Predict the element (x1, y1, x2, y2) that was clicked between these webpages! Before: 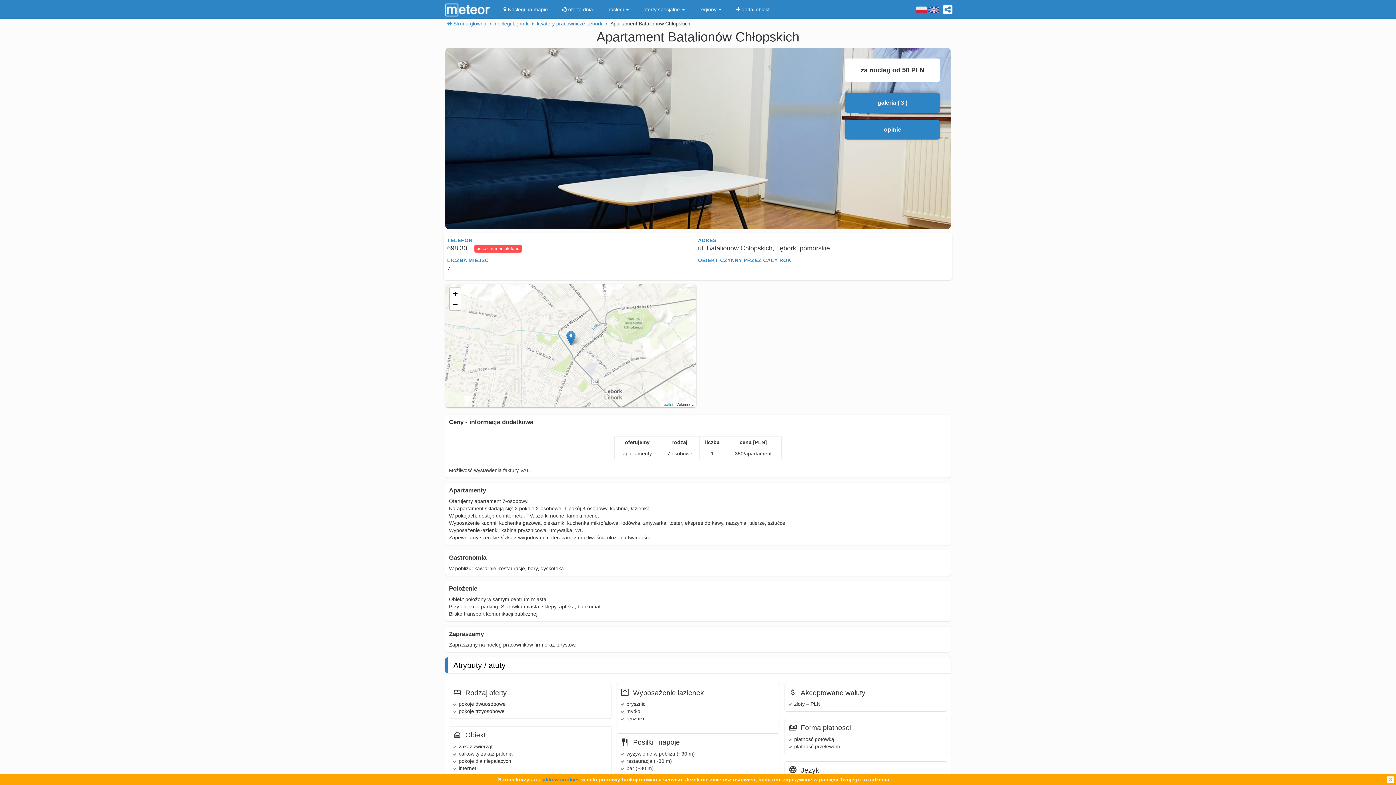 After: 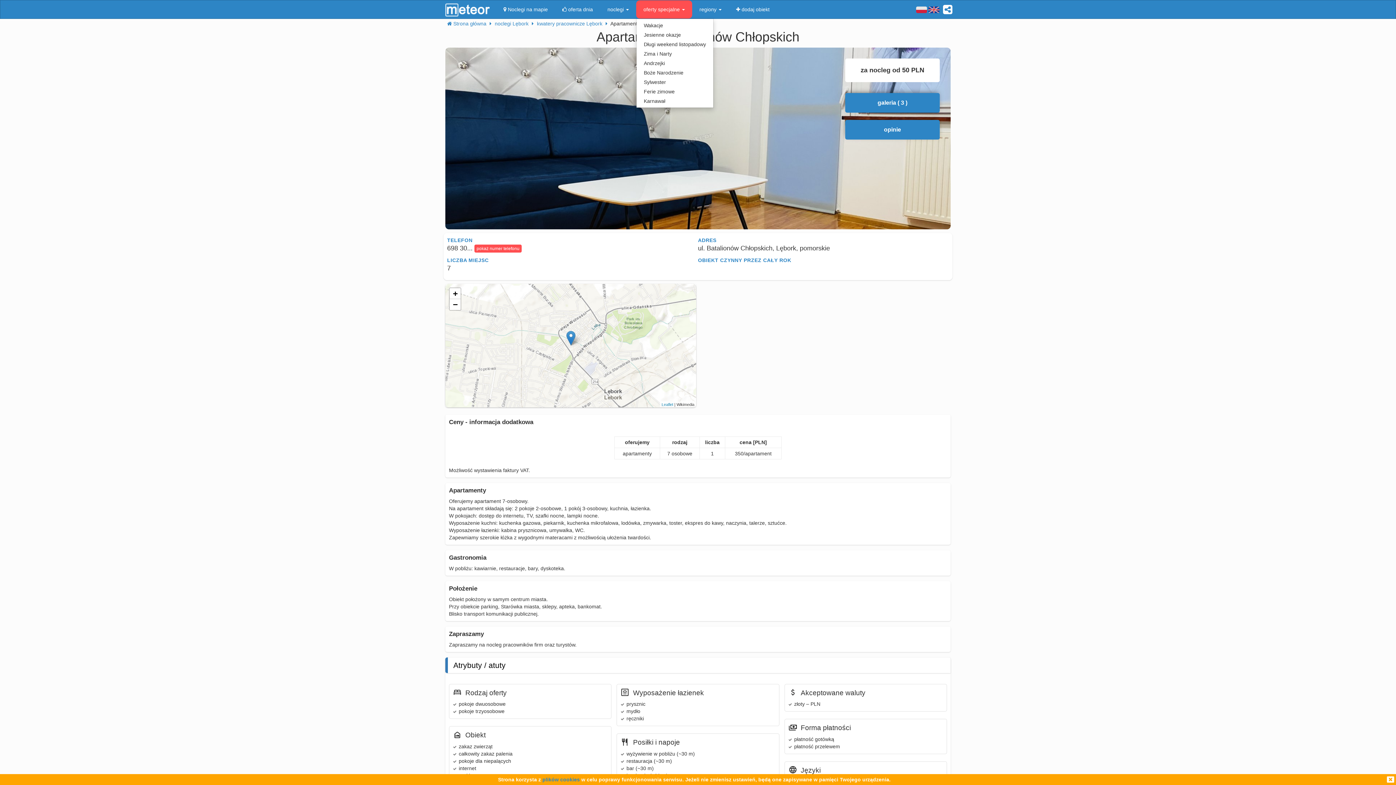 Action: label: oferty specjalne  bbox: (636, 0, 692, 18)